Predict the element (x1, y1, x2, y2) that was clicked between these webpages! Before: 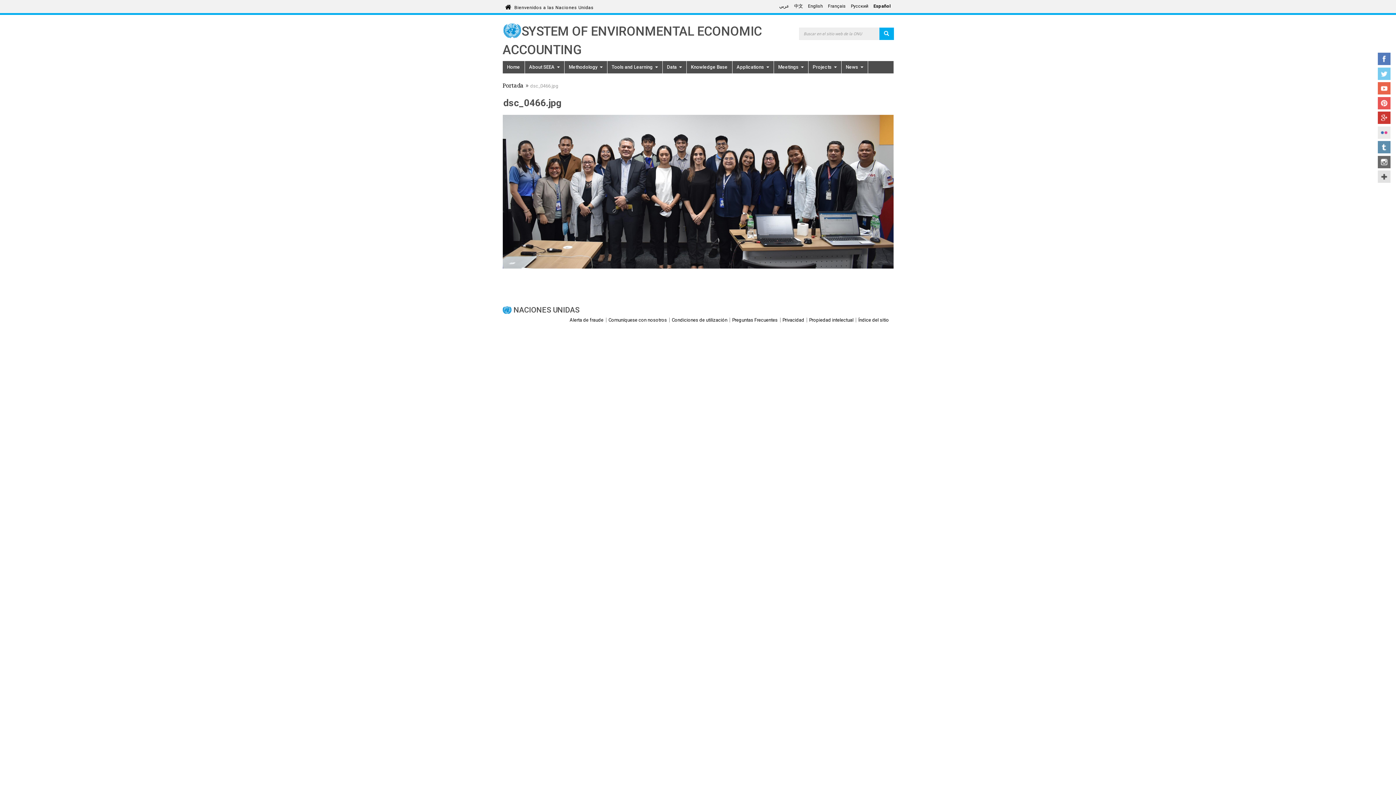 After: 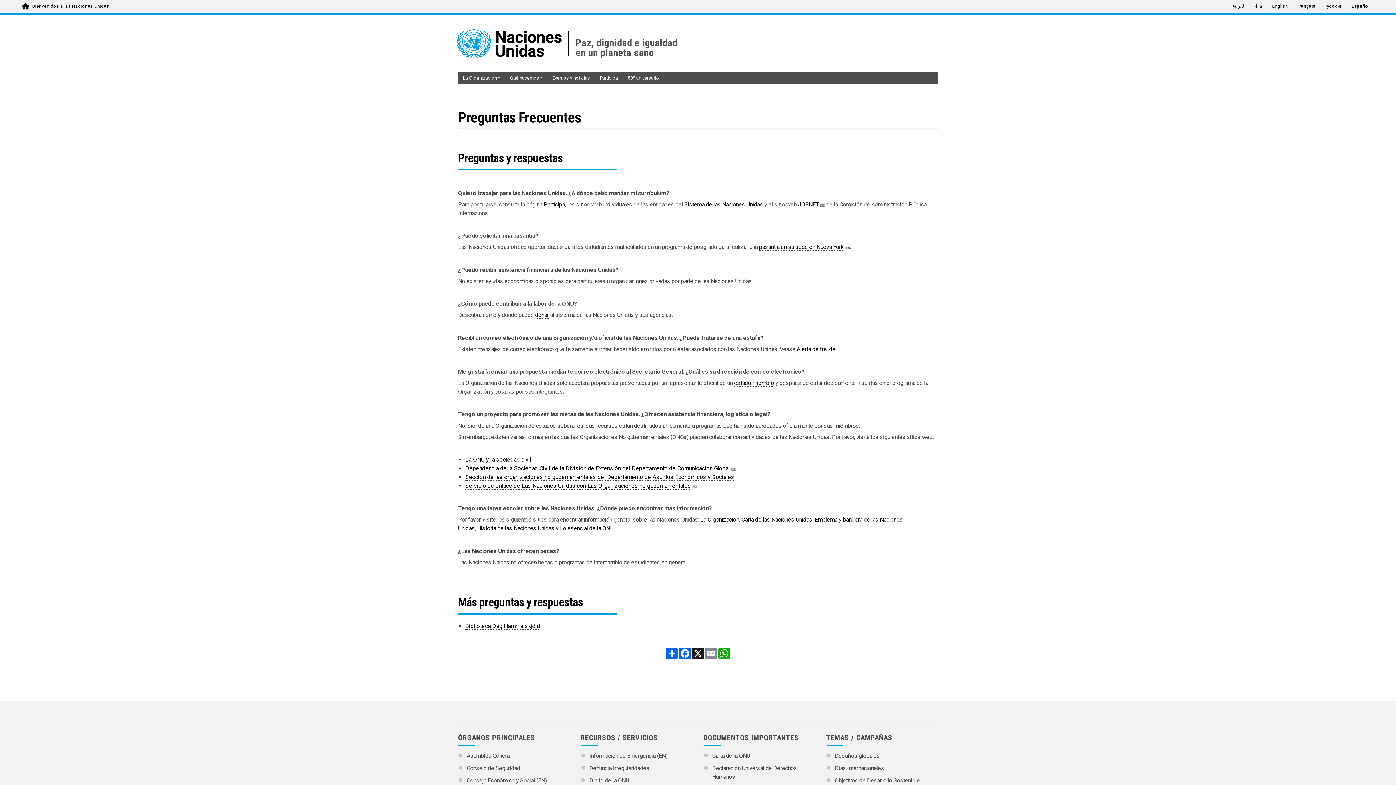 Action: label: Preguntas Frecuentes bbox: (732, 317, 777, 322)